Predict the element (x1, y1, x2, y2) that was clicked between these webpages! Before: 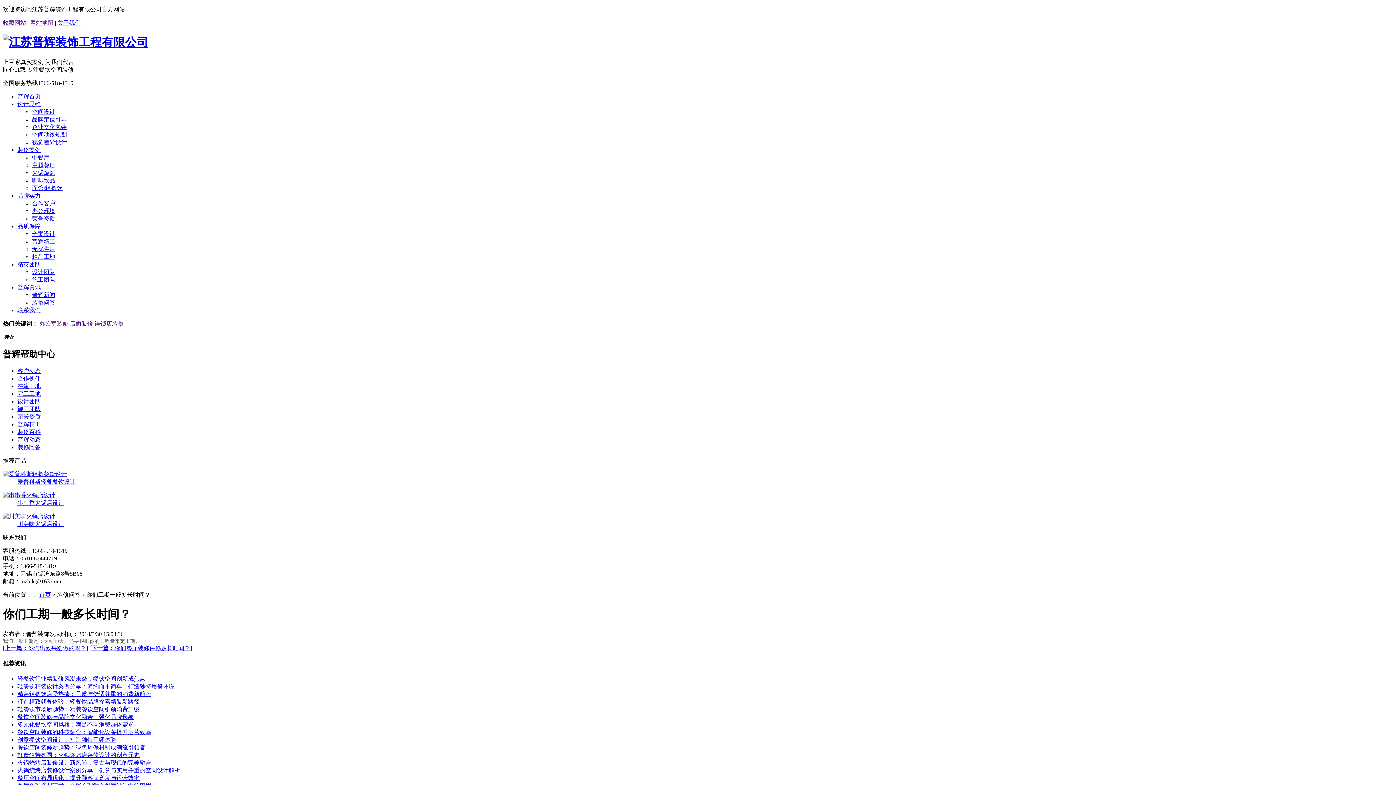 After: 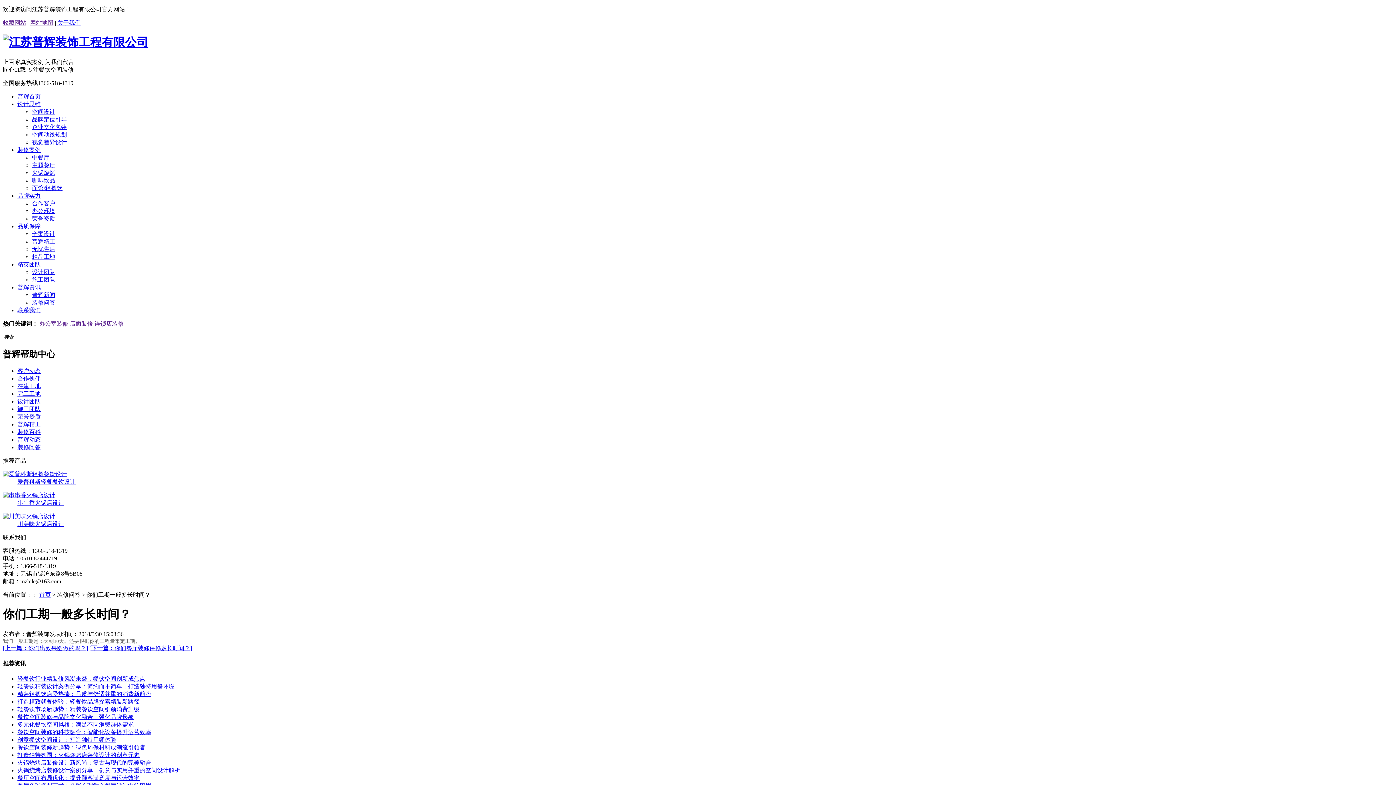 Action: bbox: (2, 513, 55, 519)